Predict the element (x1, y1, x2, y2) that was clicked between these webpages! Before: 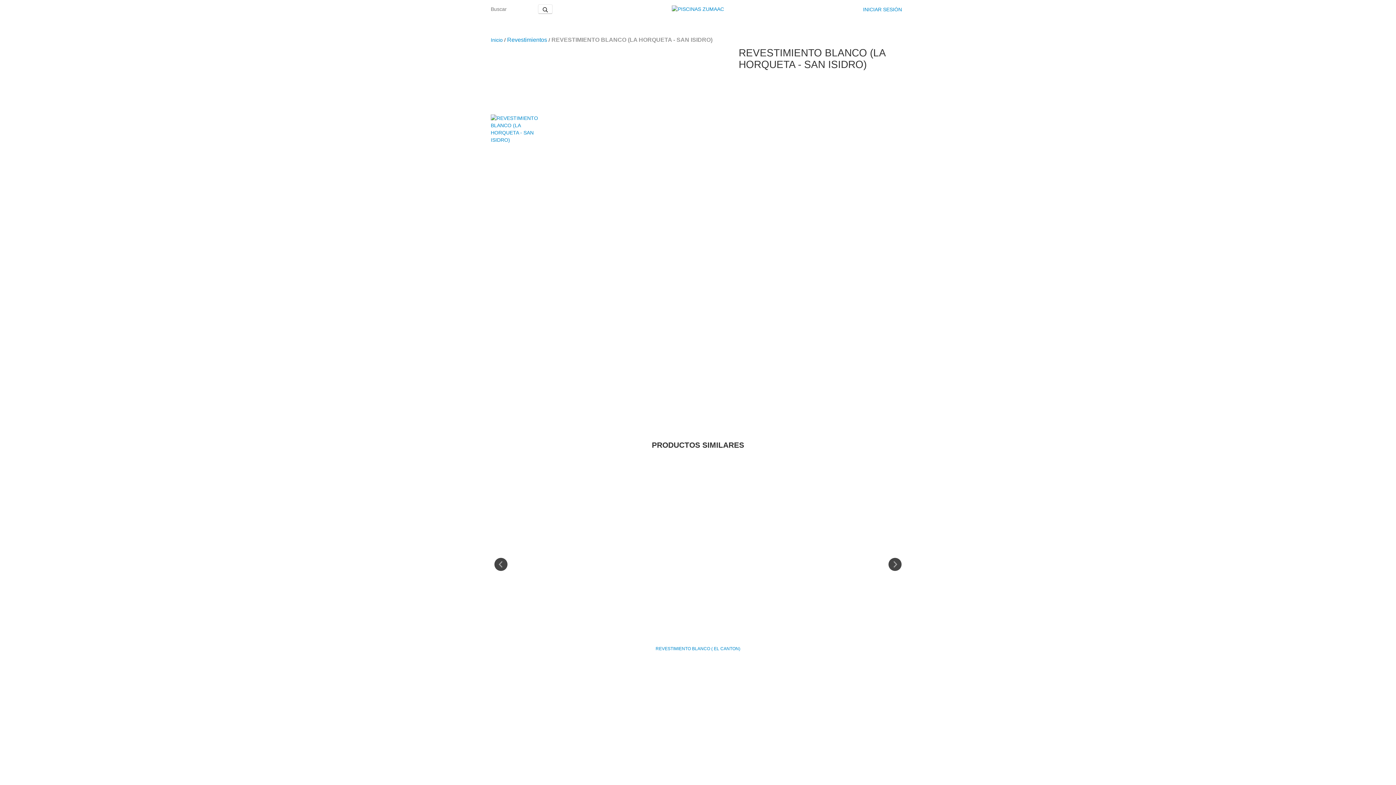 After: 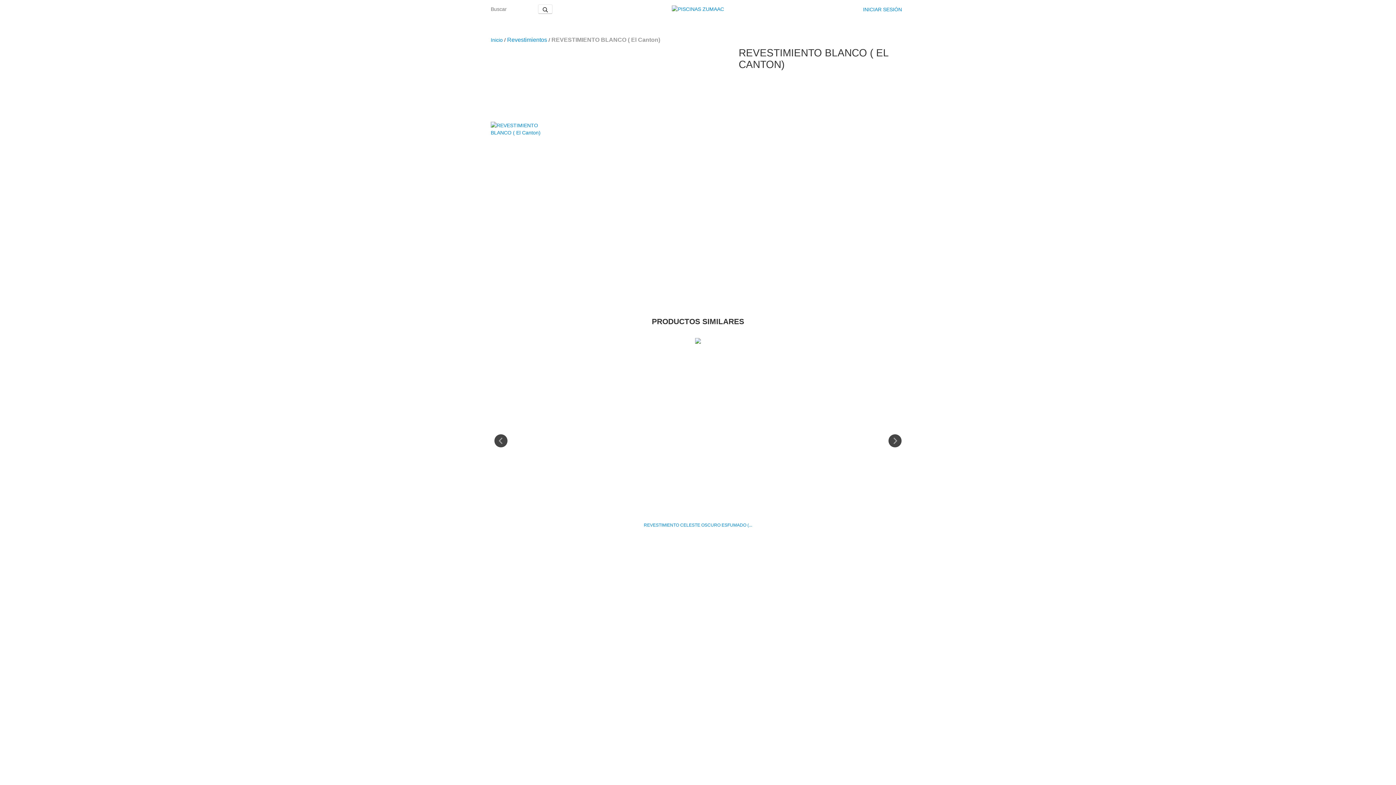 Action: bbox: (489, 645, 907, 652) label: REVESTIMIENTO BLANCO ( El Canton)